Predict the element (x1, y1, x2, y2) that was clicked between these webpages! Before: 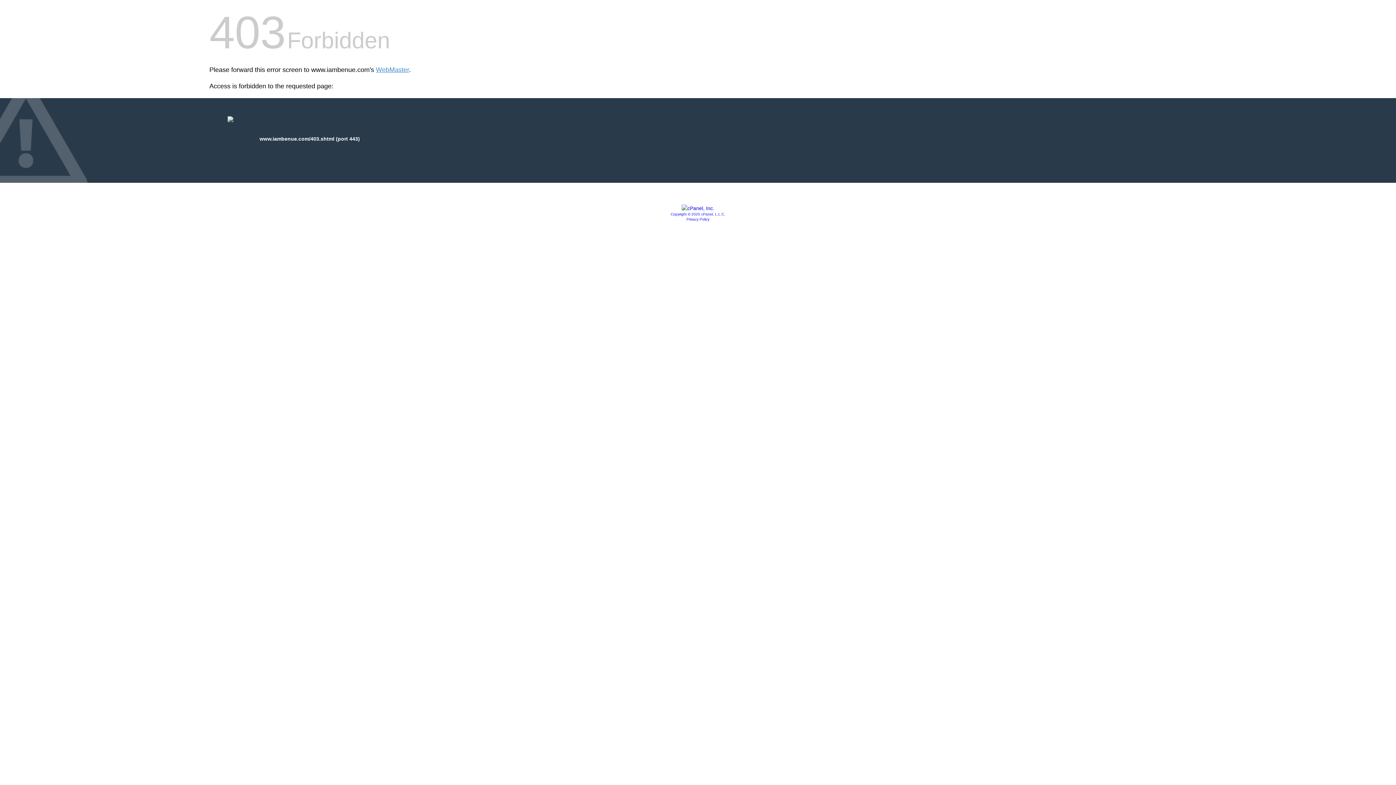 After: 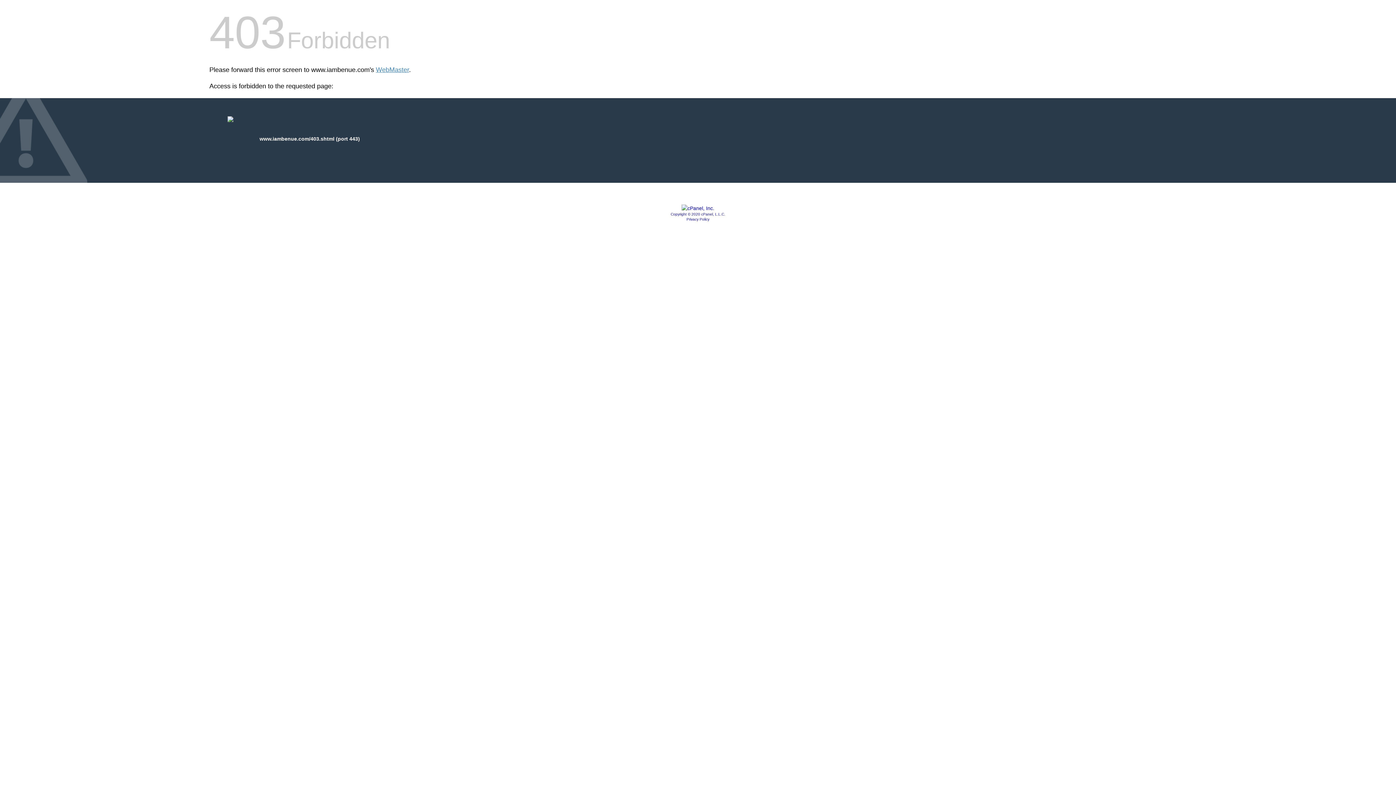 Action: label: Privacy Policy bbox: (686, 217, 709, 221)